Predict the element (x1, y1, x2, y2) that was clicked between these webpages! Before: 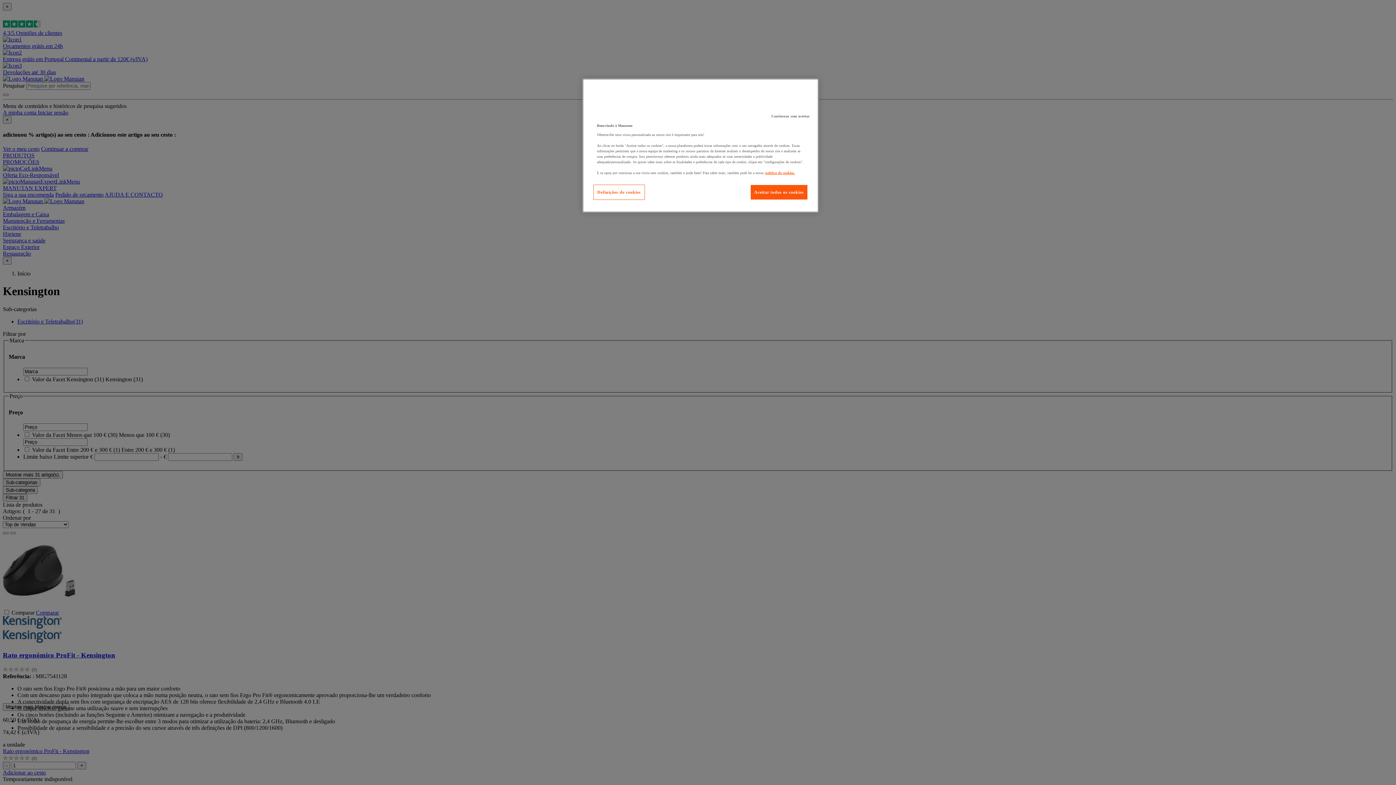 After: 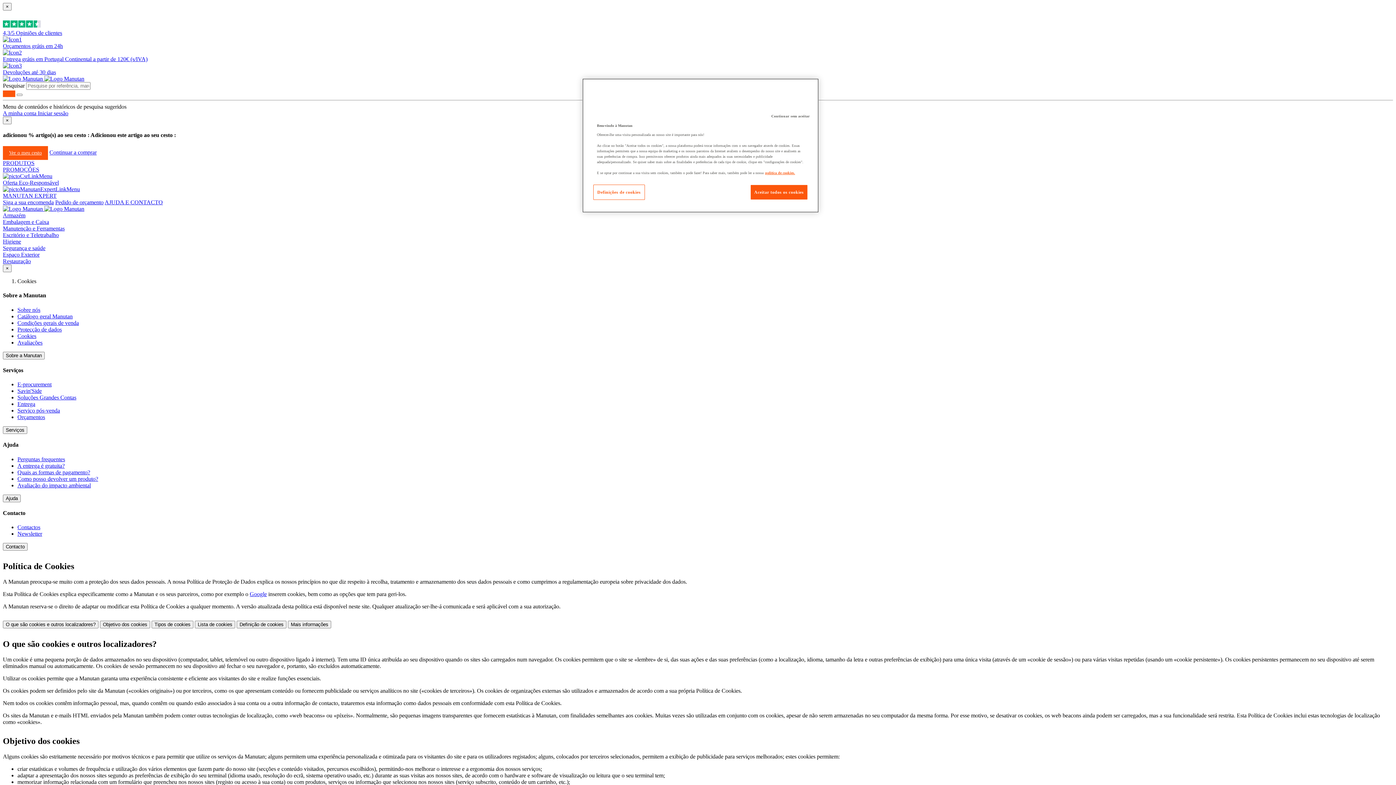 Action: bbox: (765, 170, 795, 174) label: Mais informação sobre a sua privacidade